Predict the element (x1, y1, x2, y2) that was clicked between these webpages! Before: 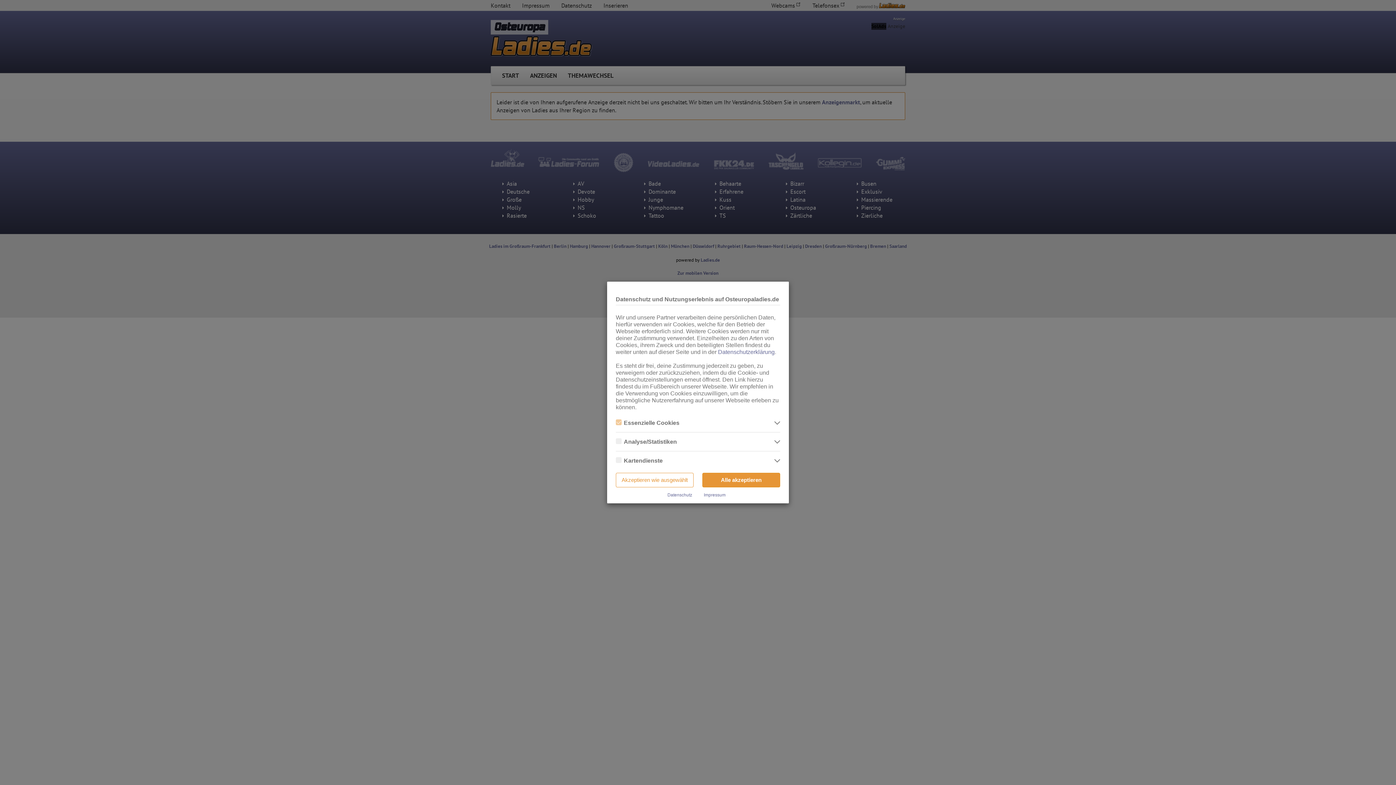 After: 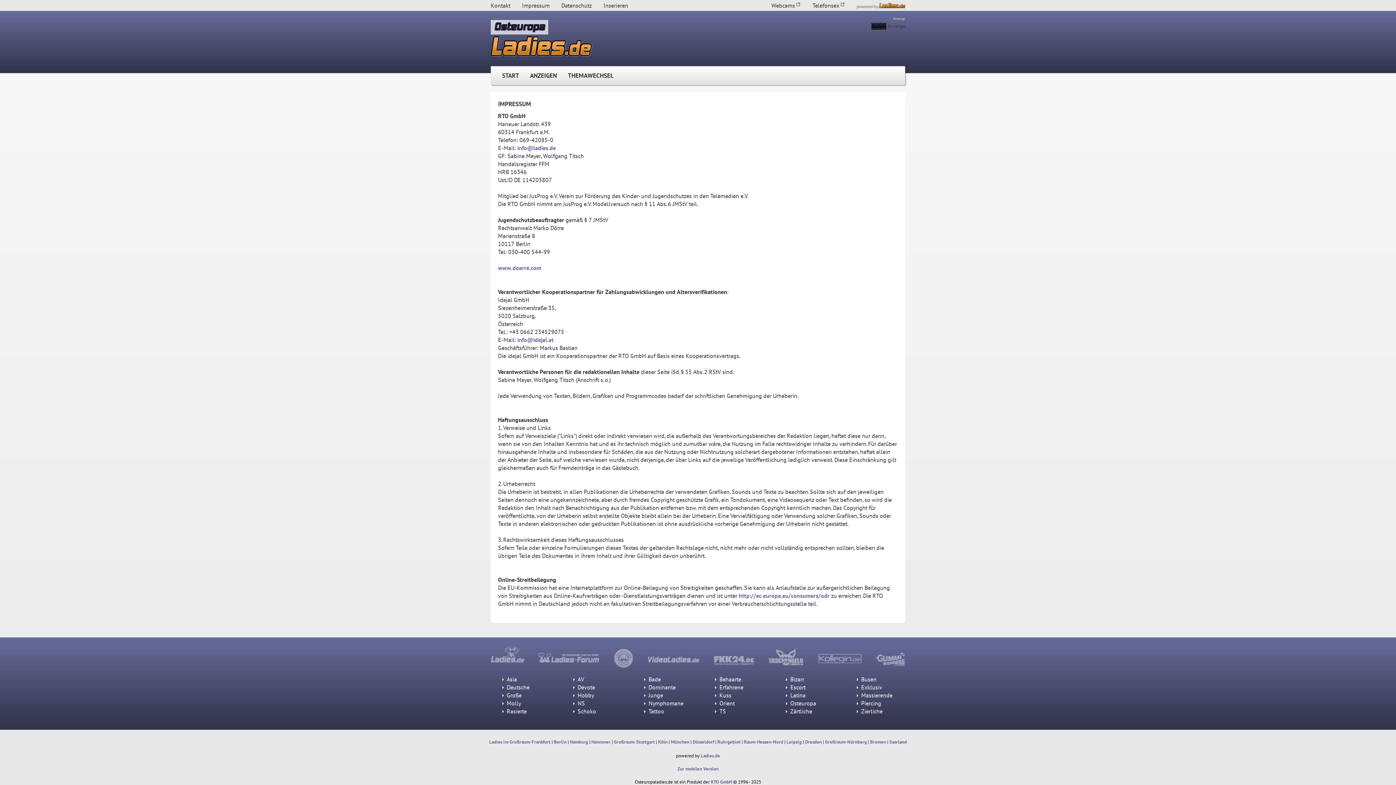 Action: bbox: (704, 492, 725, 497) label: Impressum